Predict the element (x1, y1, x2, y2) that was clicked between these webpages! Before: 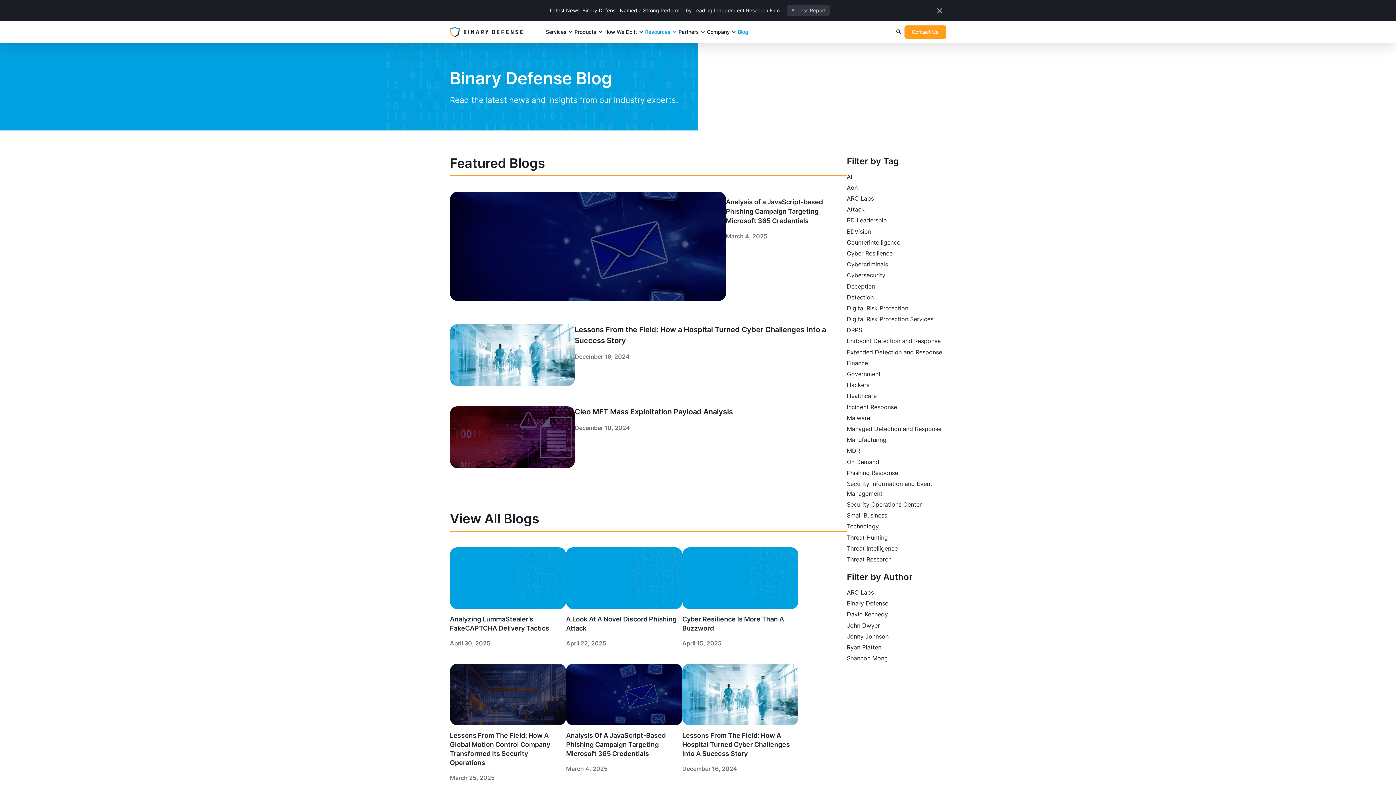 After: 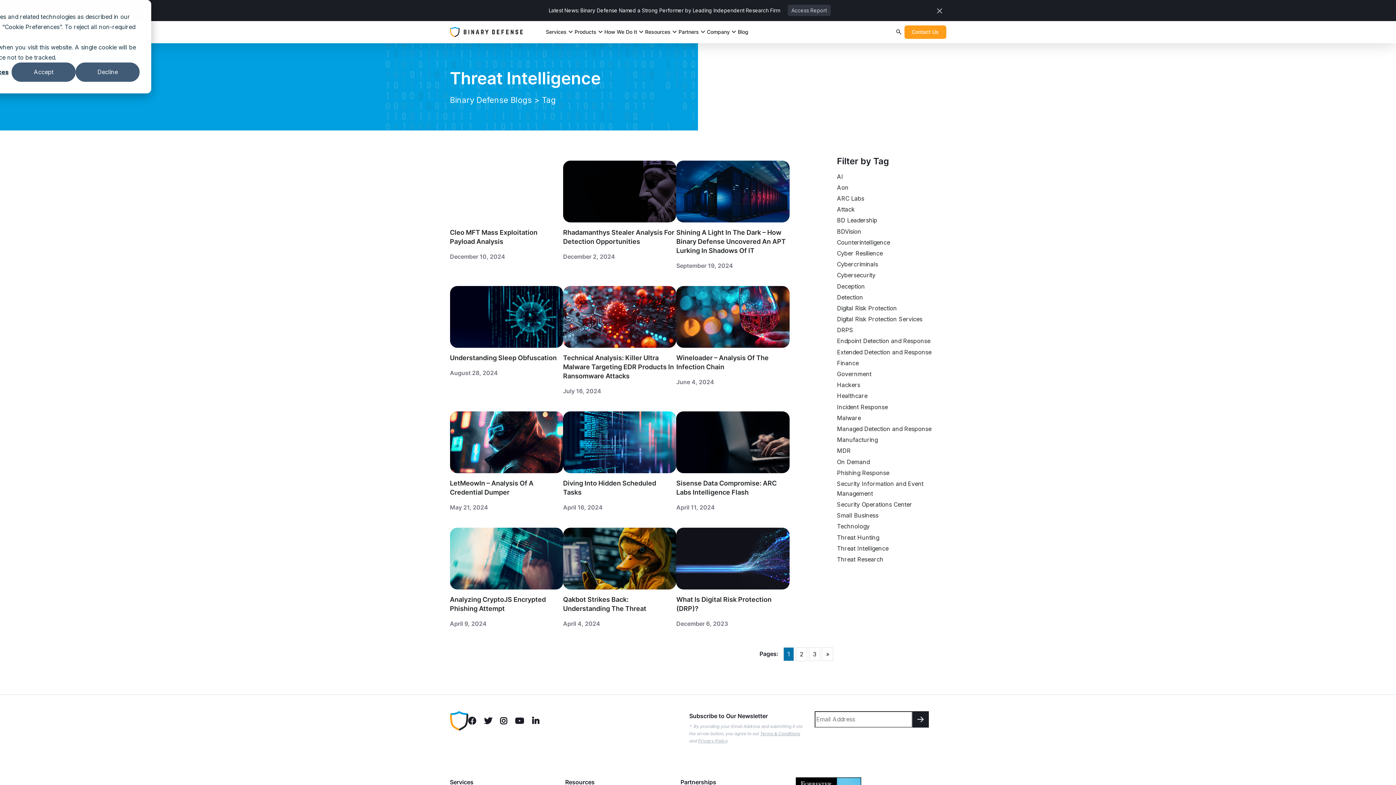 Action: label: Threat Intelligence bbox: (847, 545, 898, 552)